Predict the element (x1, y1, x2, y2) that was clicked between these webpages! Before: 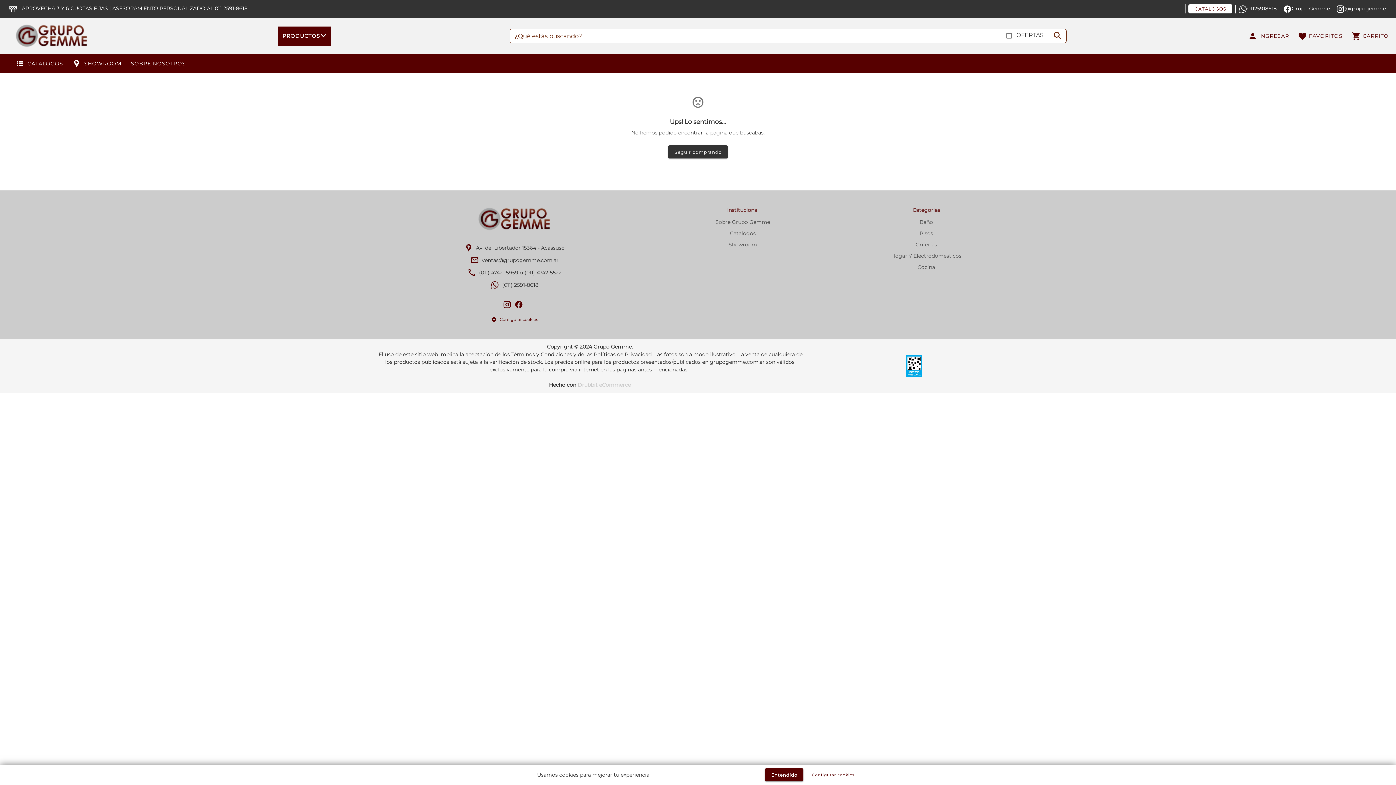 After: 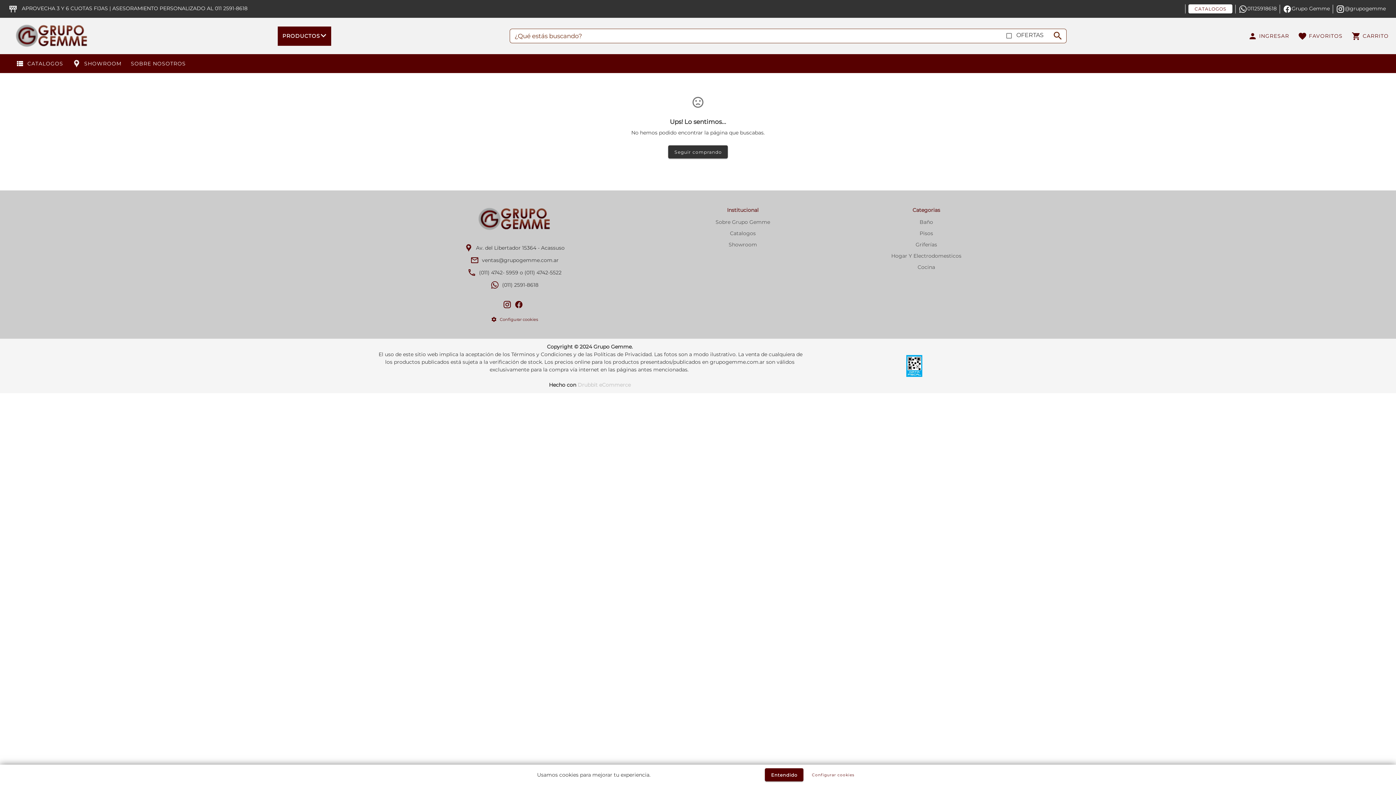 Action: bbox: (1280, 4, 1330, 13) label: Grupo Gemme